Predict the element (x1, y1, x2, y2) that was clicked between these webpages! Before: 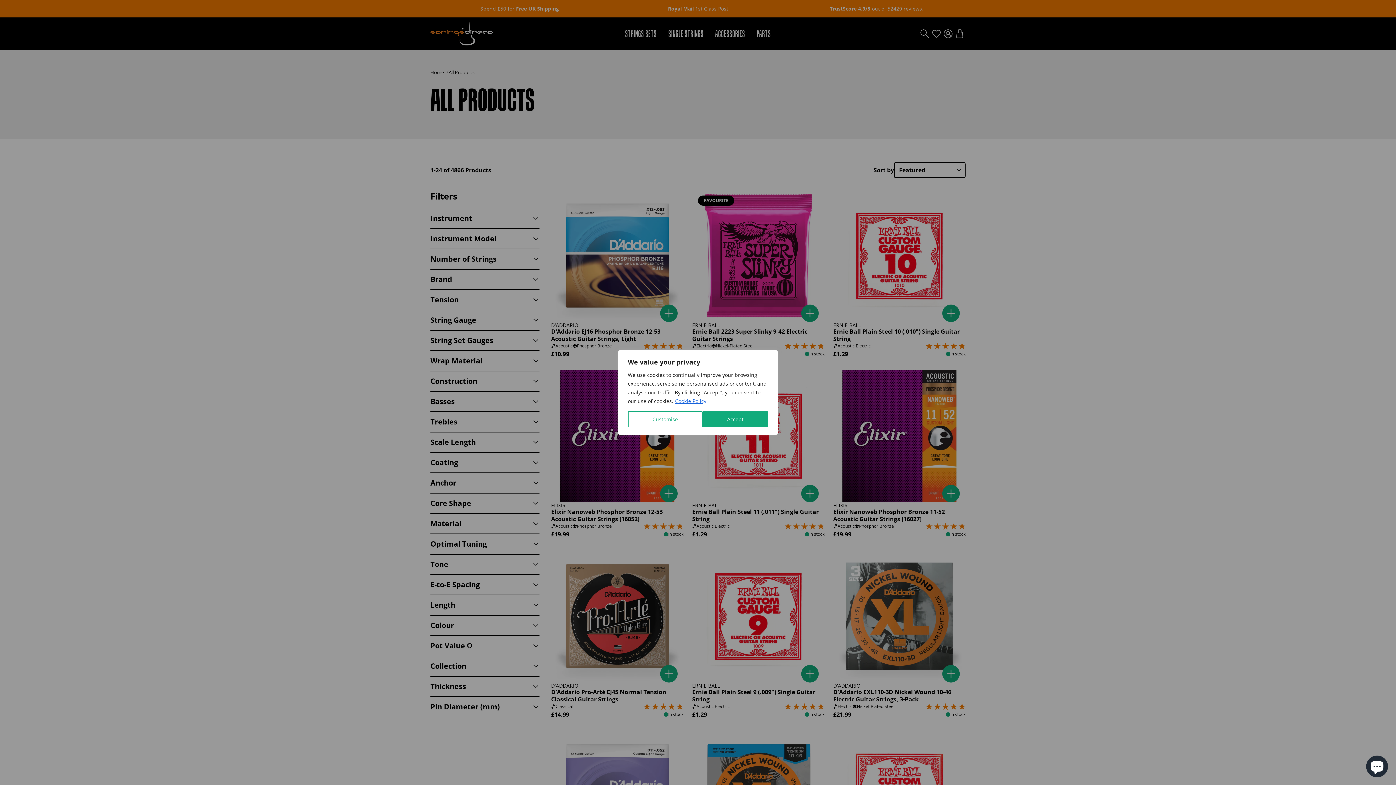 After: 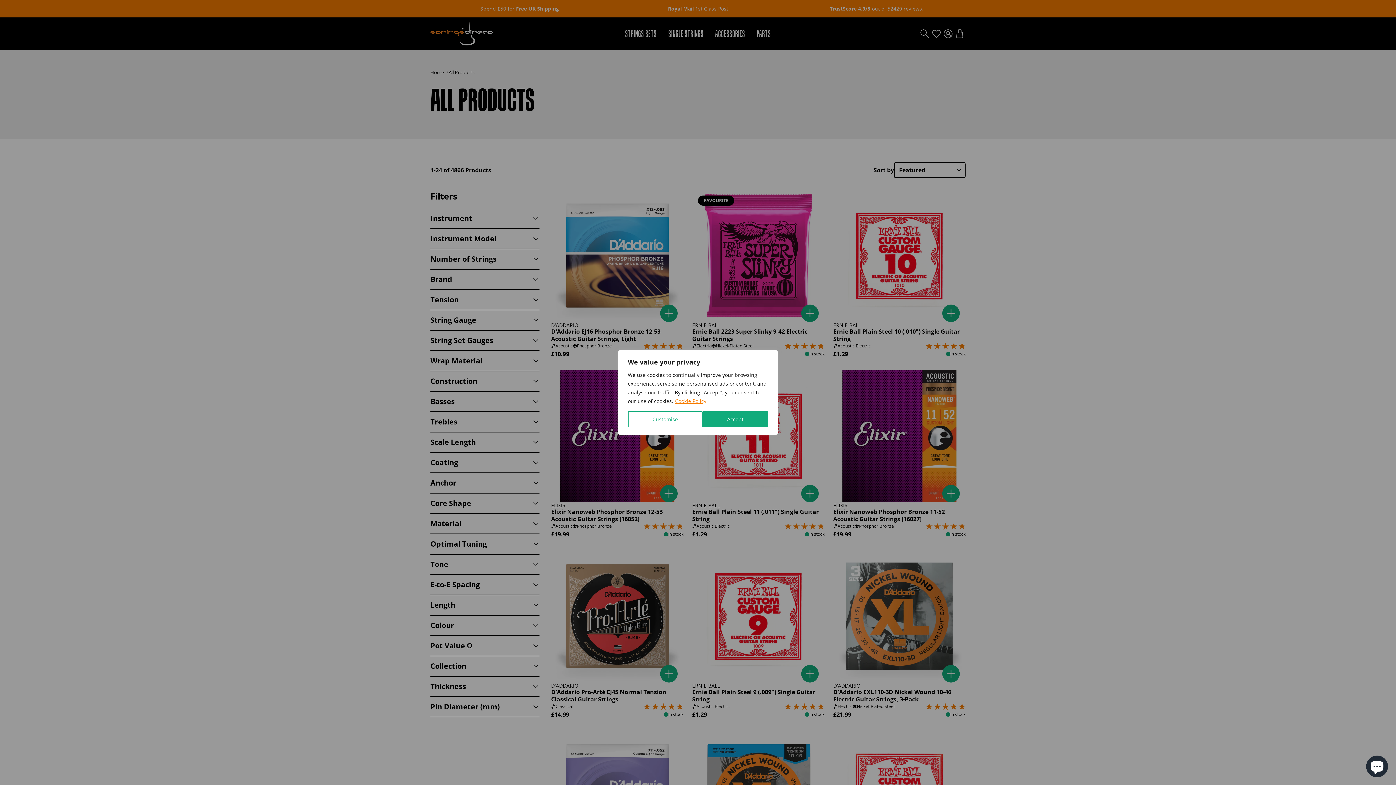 Action: bbox: (674, 397, 706, 405) label: Cookie Policy